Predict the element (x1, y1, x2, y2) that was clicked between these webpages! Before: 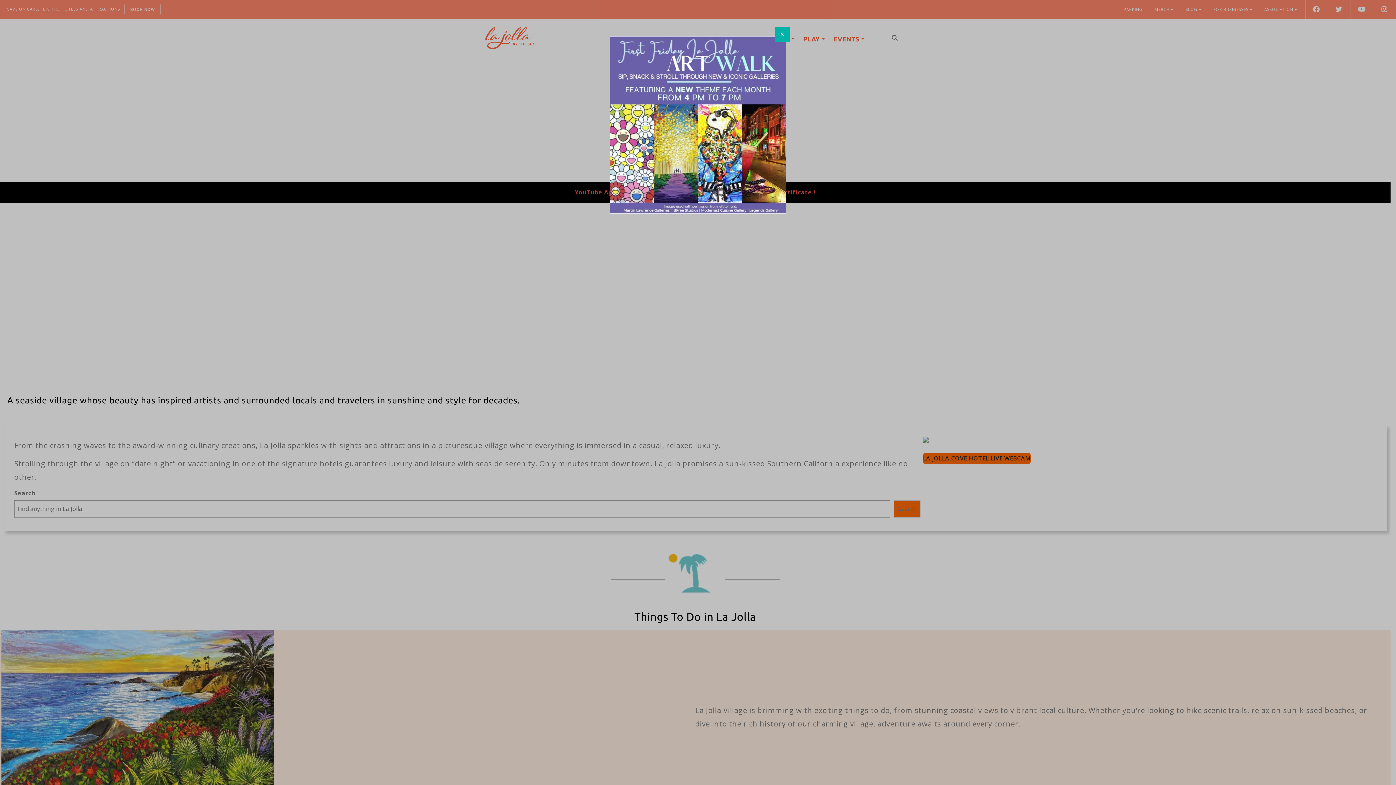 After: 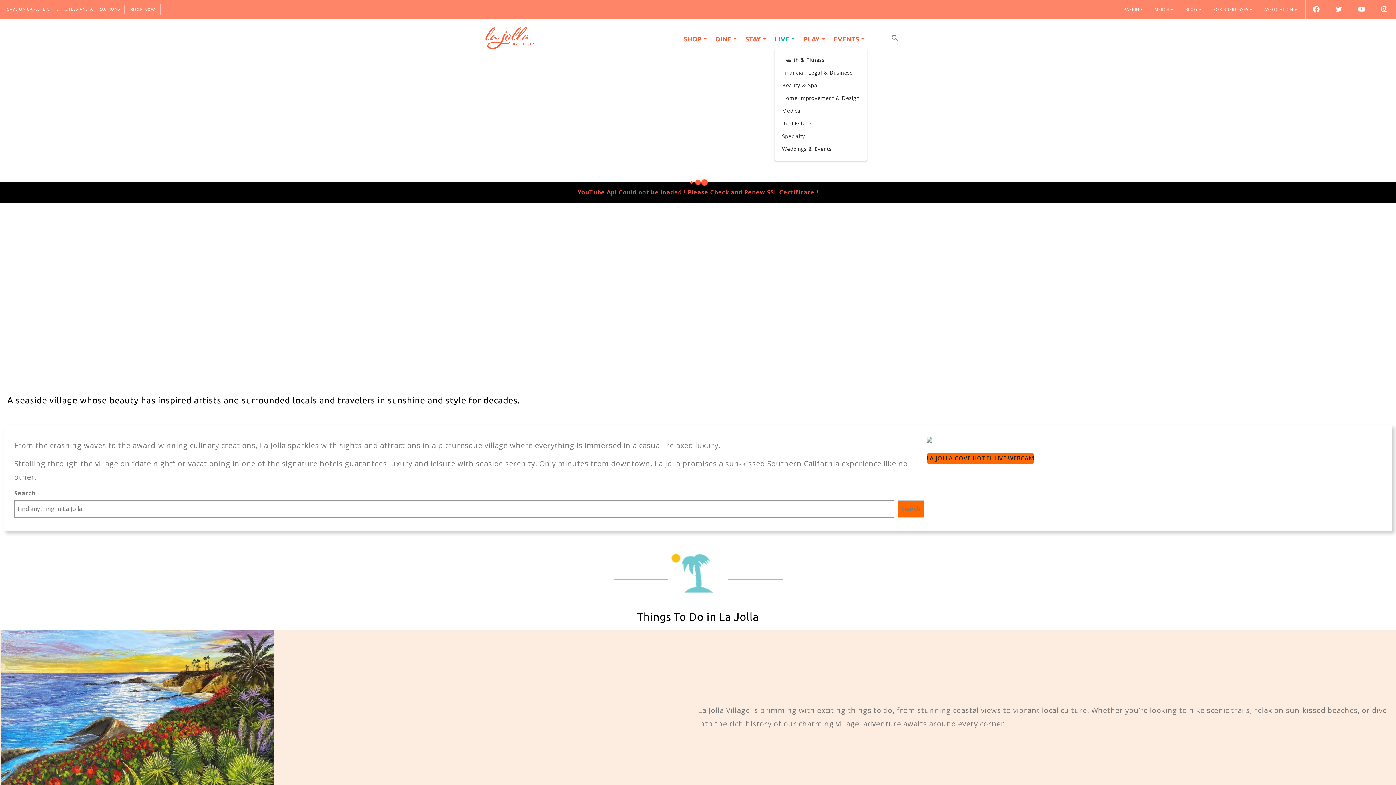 Action: bbox: (775, 27, 789, 41) label: Close